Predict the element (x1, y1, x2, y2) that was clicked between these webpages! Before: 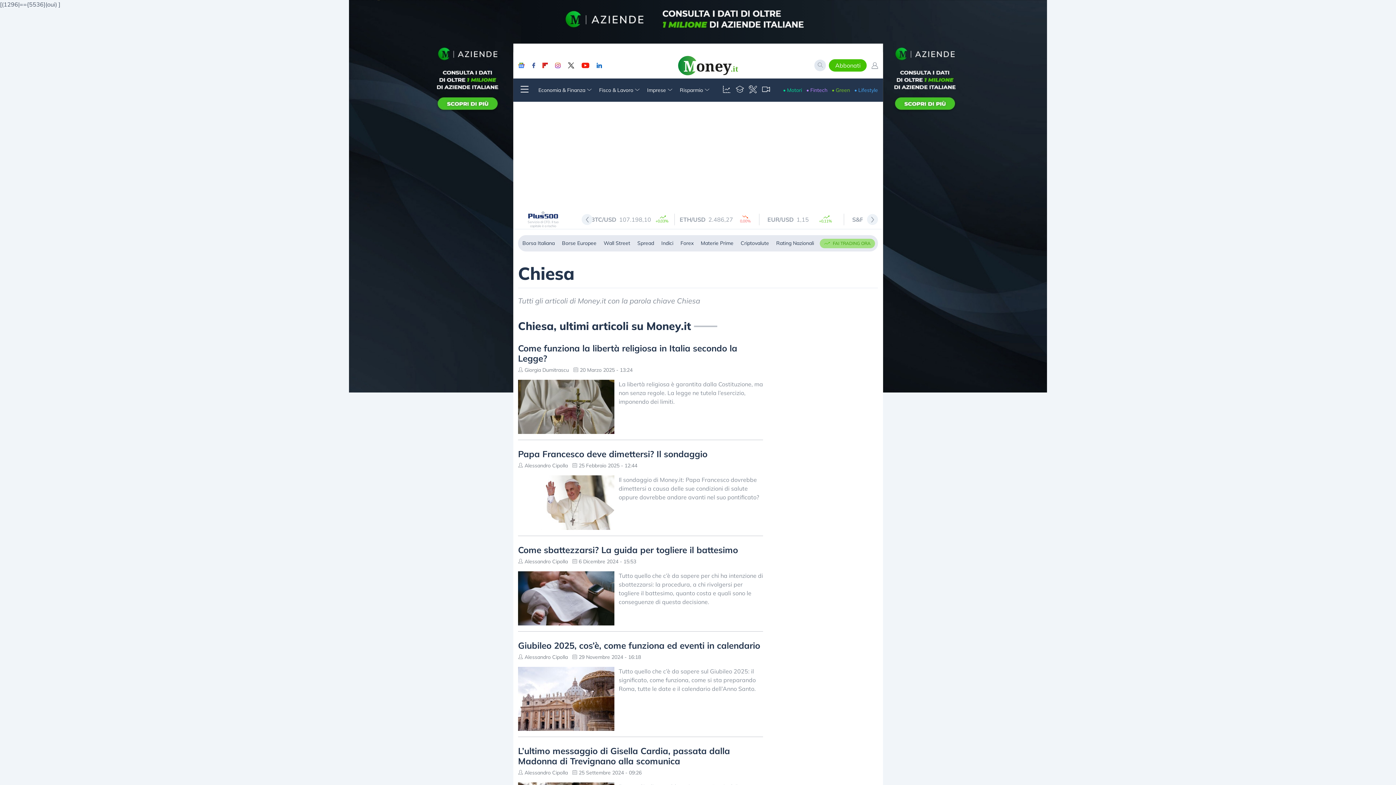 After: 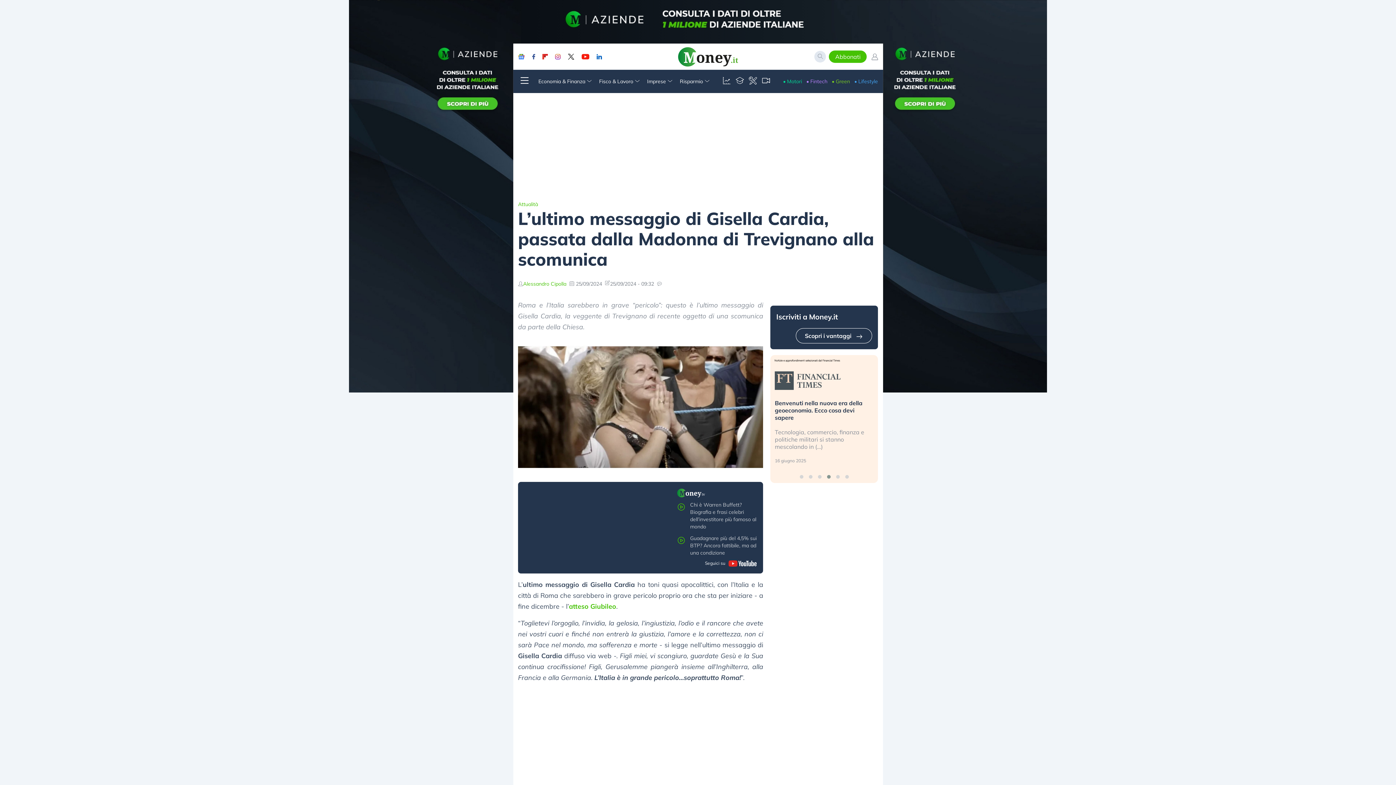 Action: label: L’ultimo messaggio di Gisella Cardia, passata dalla Madonna di Trevignano alla scomunica bbox: (518, 746, 763, 766)